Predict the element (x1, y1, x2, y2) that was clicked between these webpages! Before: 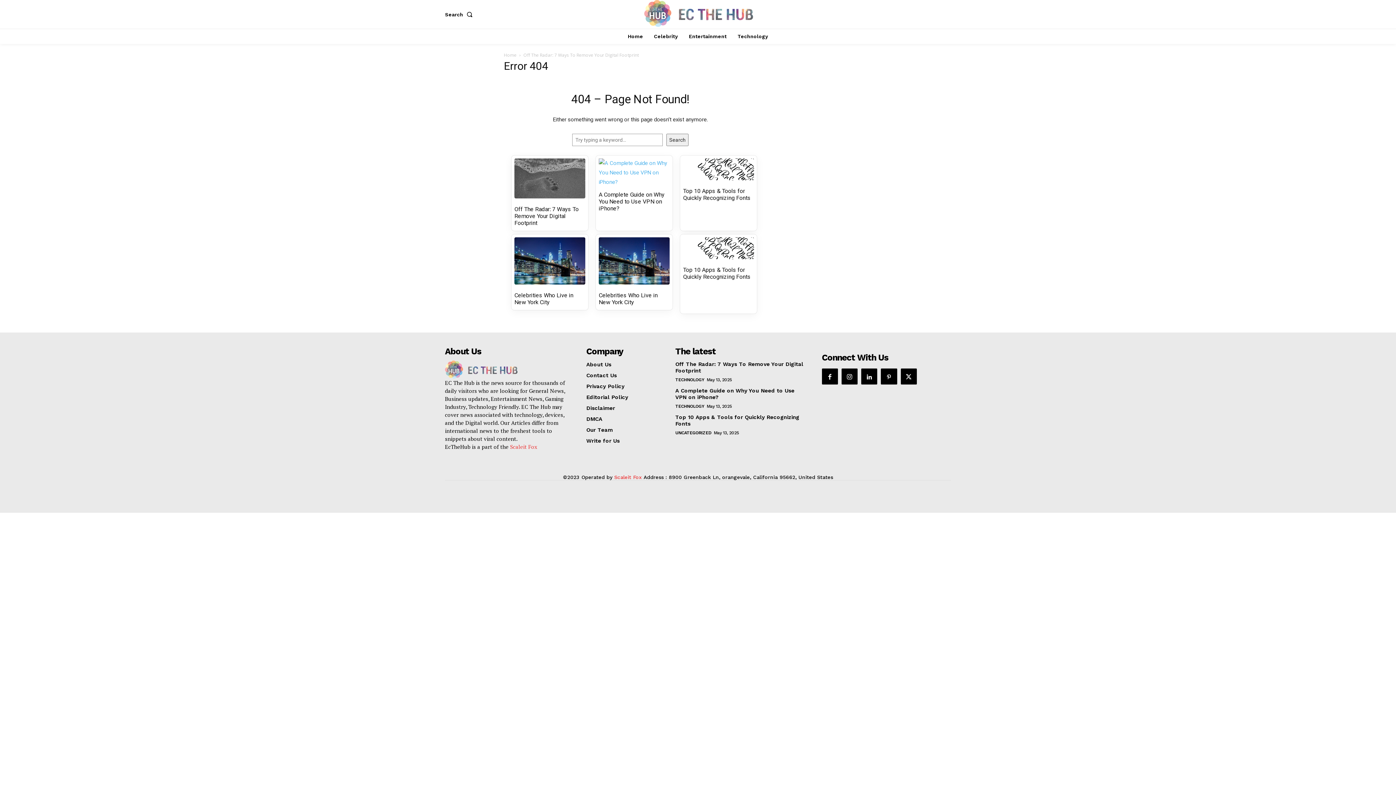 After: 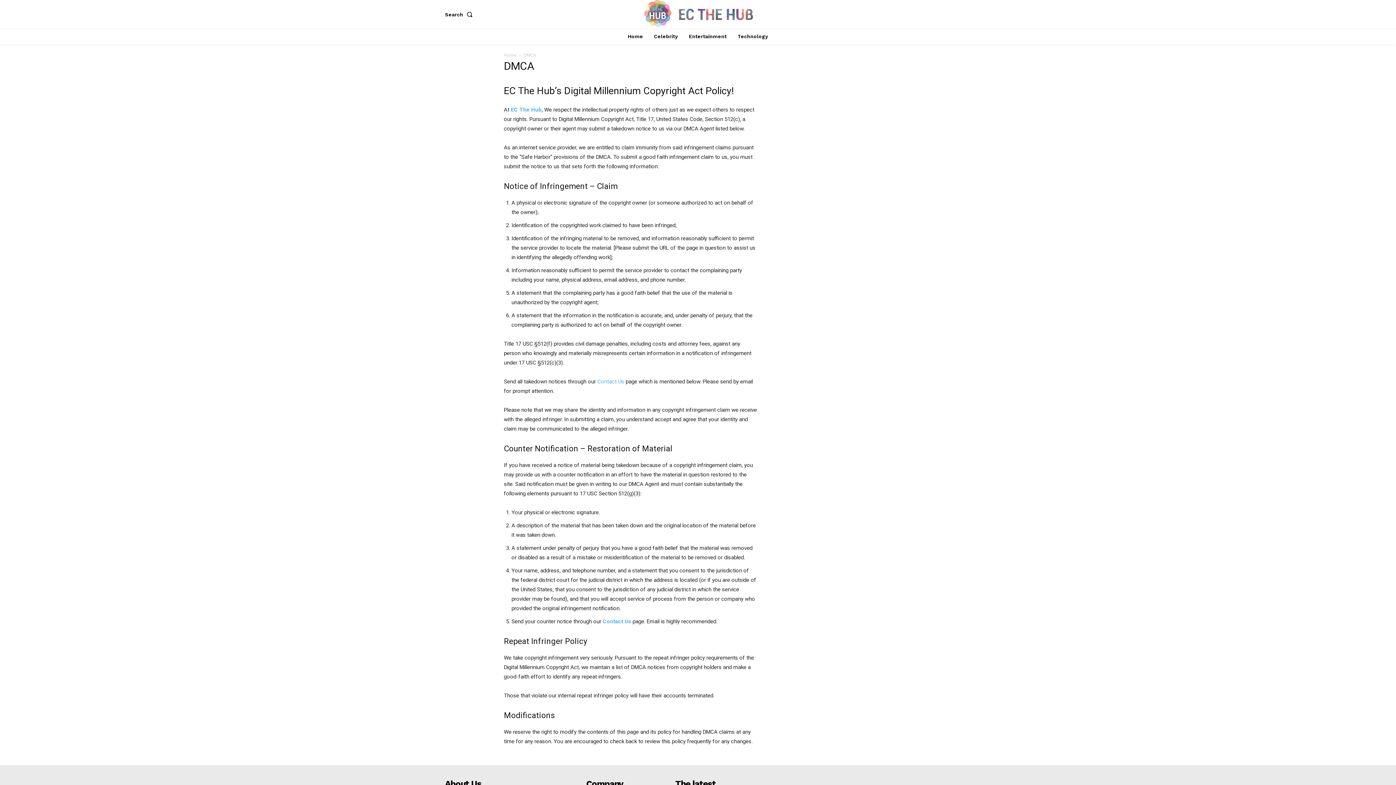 Action: label: DMCA bbox: (586, 416, 658, 422)